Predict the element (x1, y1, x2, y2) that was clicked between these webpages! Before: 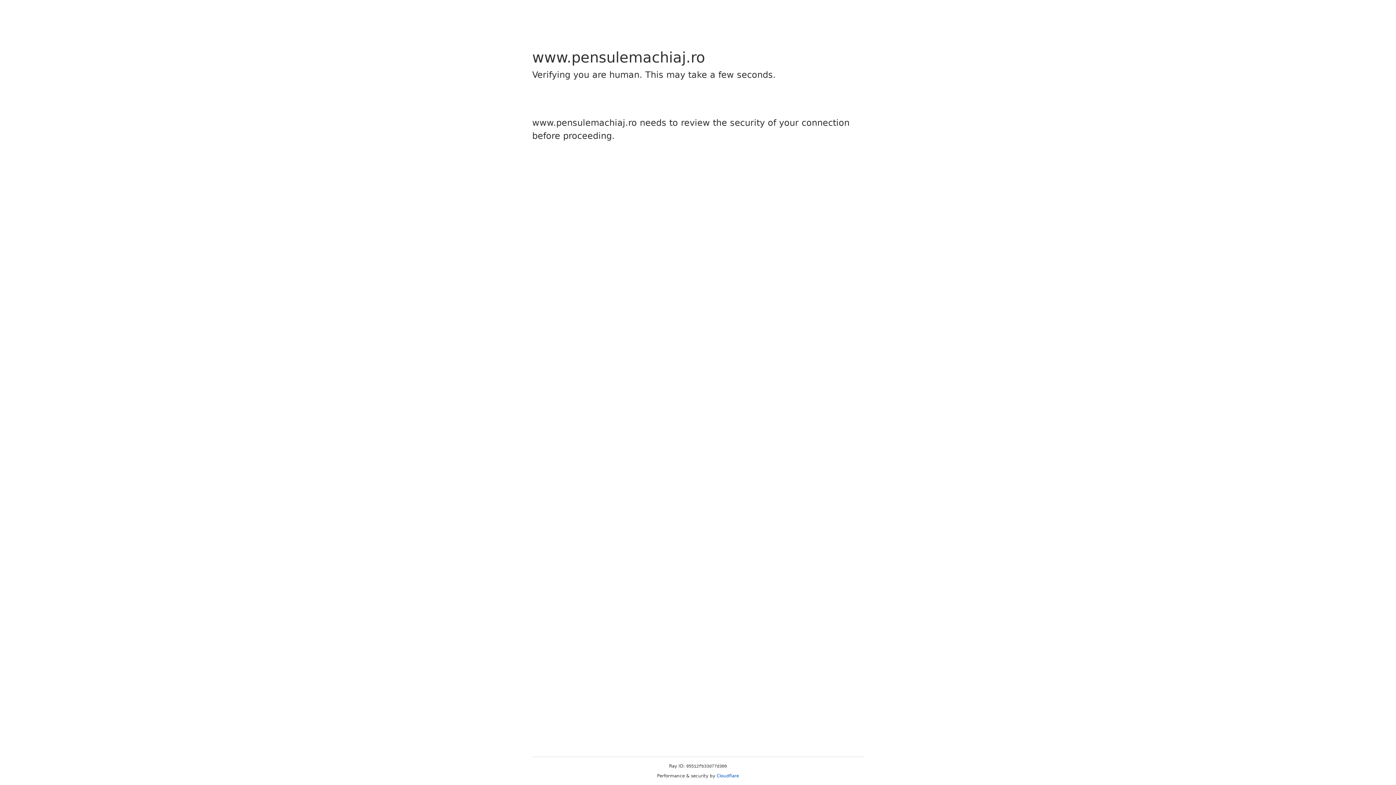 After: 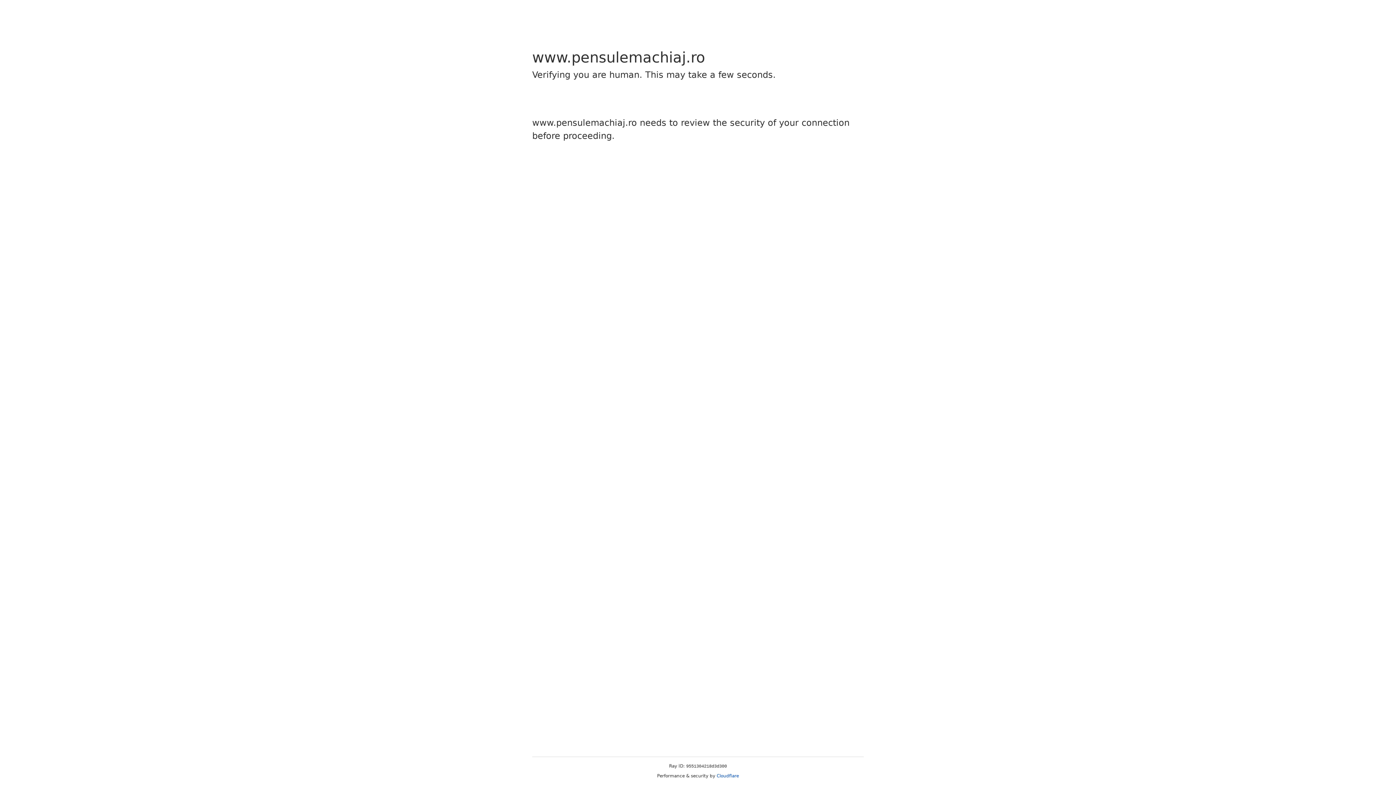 Action: bbox: (716, 773, 739, 778) label: Cloudflare